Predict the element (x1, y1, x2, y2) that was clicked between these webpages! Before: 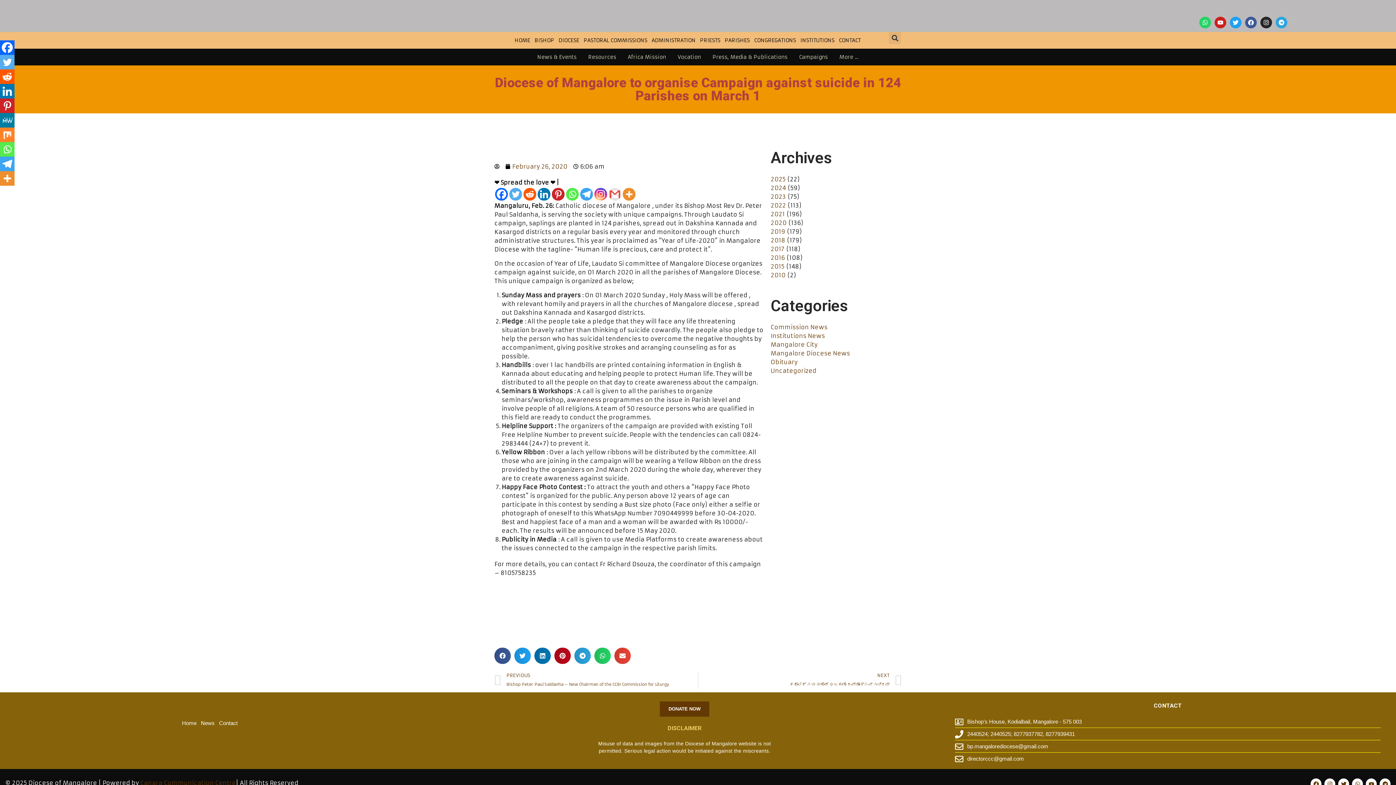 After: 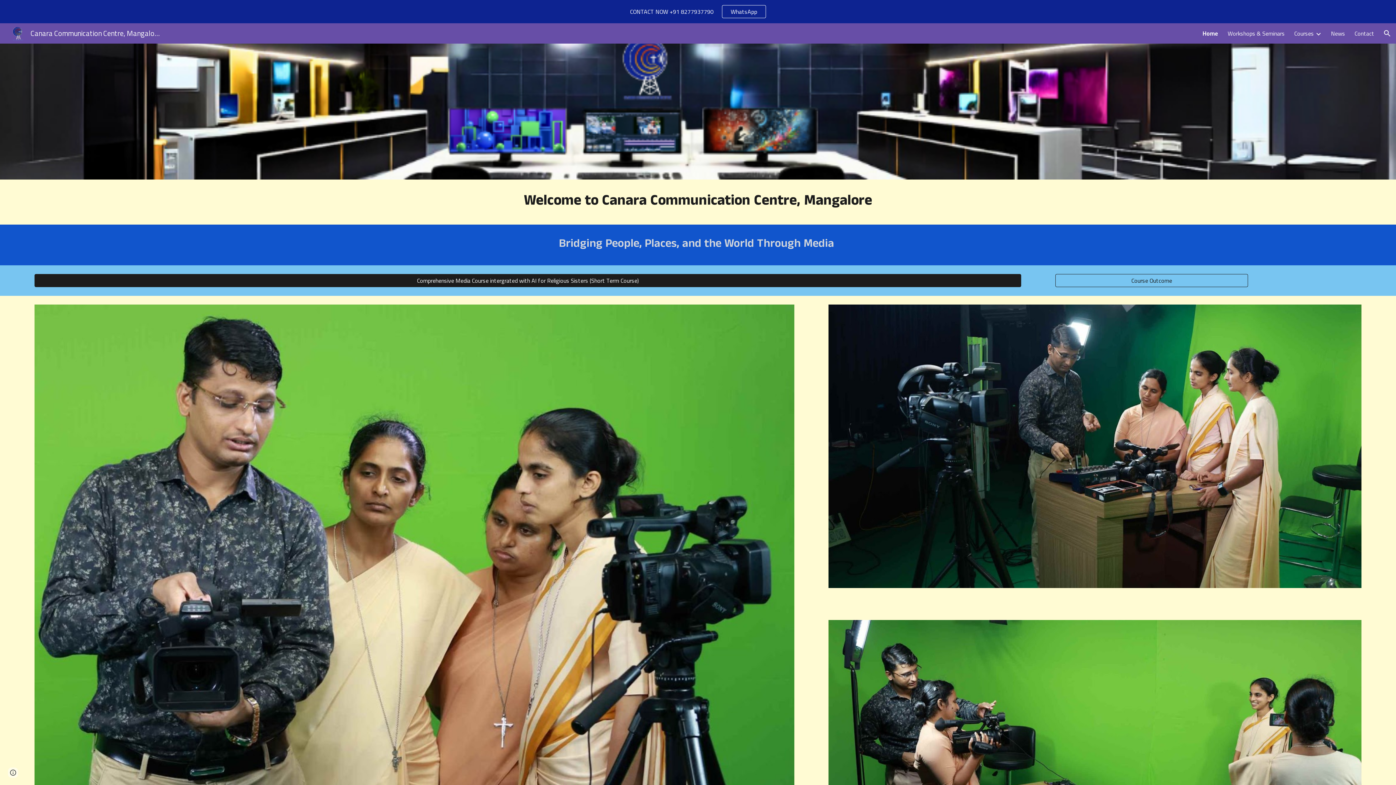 Action: label: Canara Communication Centre bbox: (140, 779, 236, 786)